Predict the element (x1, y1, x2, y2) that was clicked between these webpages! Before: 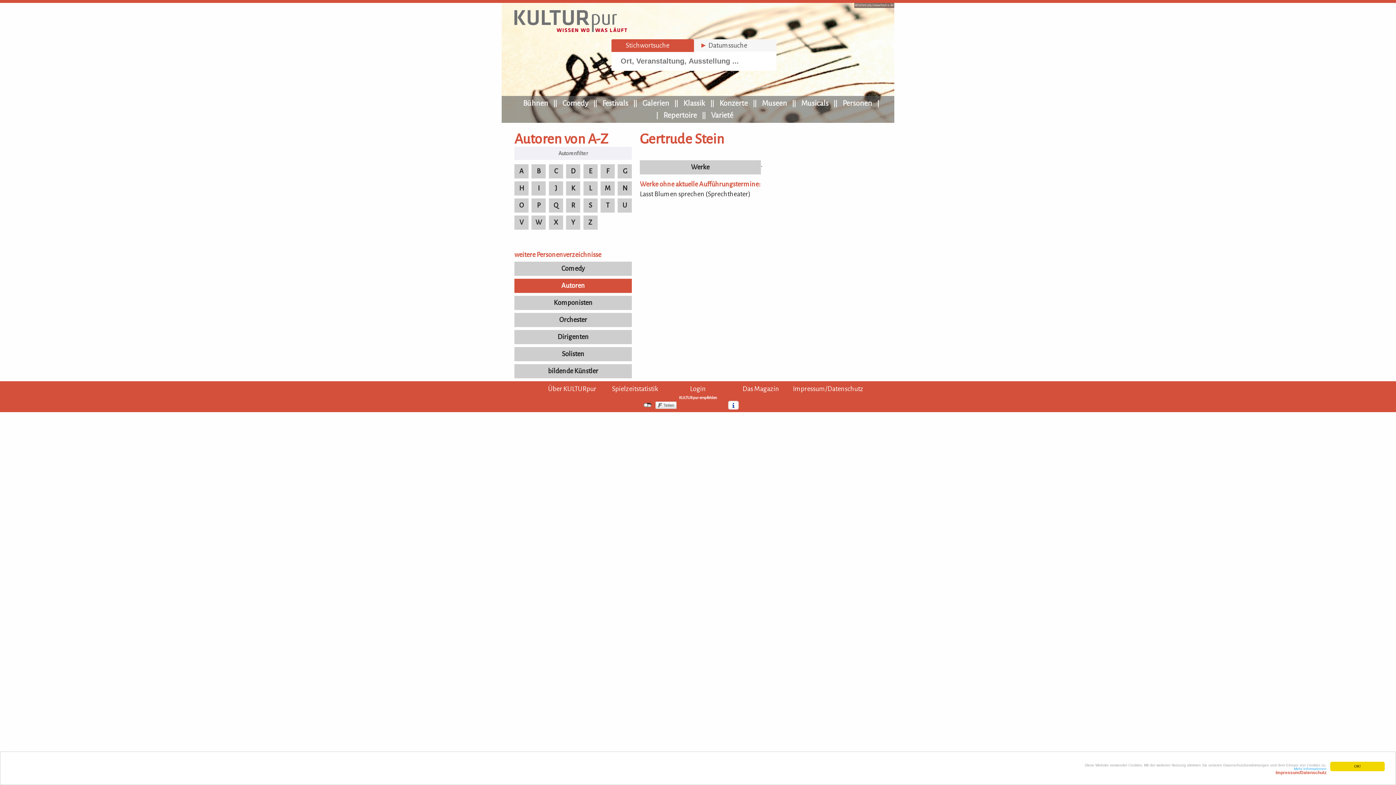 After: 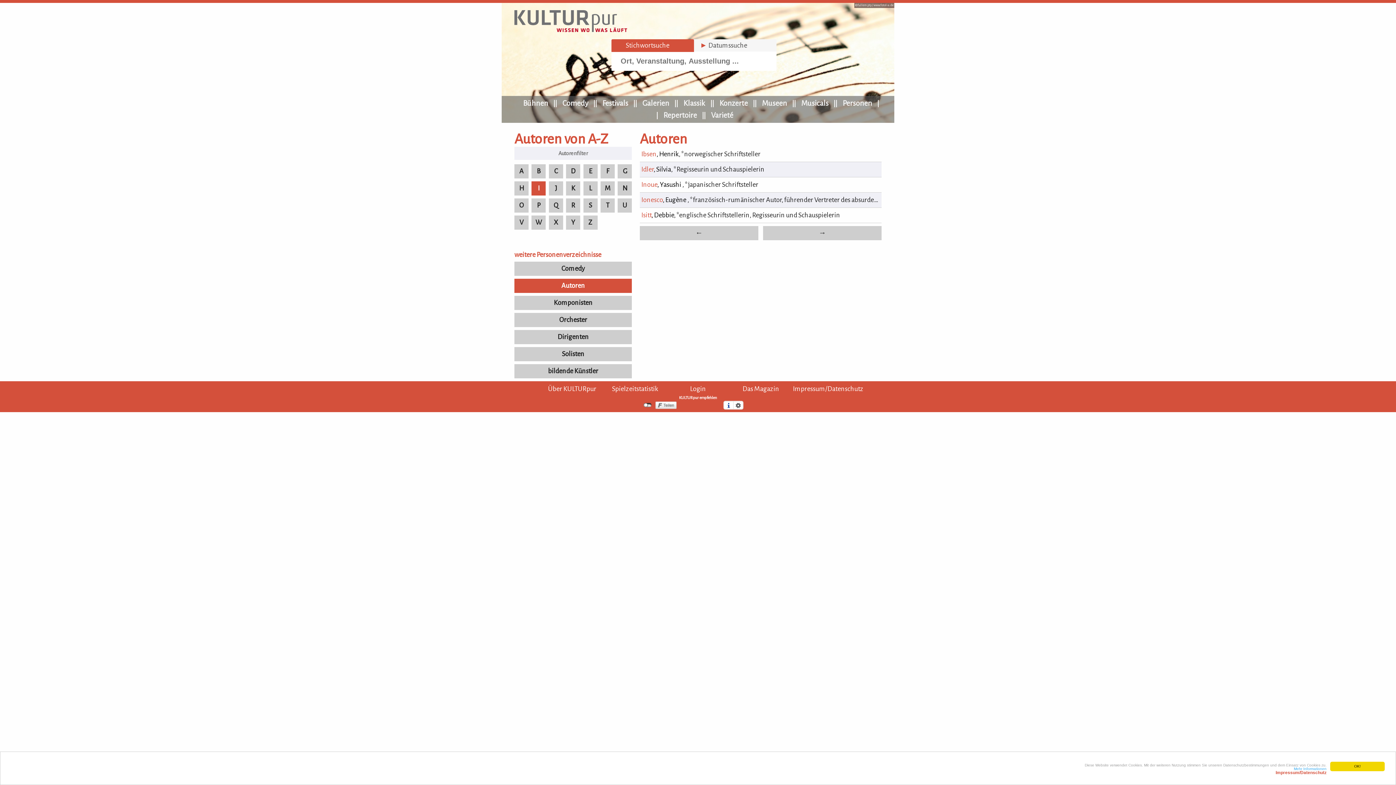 Action: label: I bbox: (531, 181, 545, 195)